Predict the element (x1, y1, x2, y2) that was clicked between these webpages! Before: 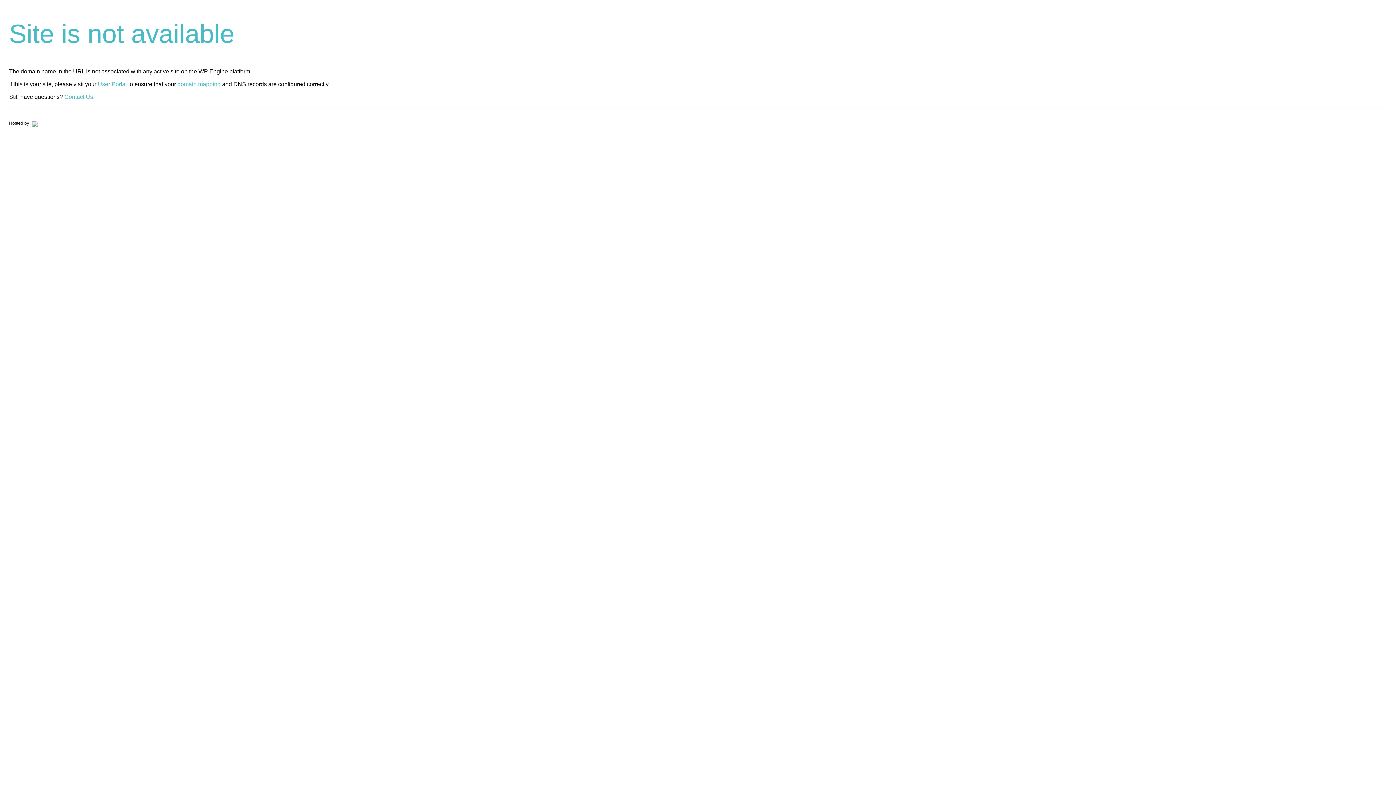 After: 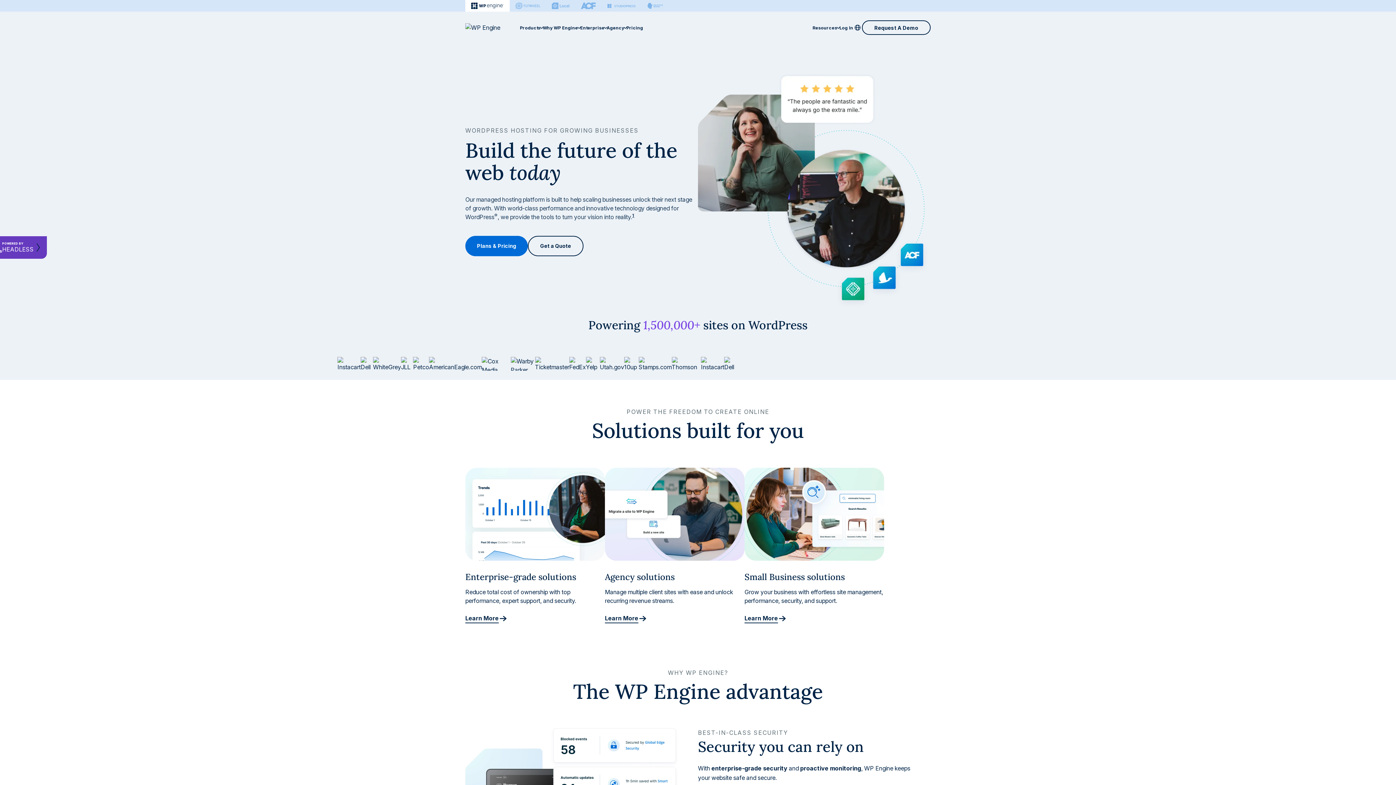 Action: bbox: (30, 120, 37, 125)